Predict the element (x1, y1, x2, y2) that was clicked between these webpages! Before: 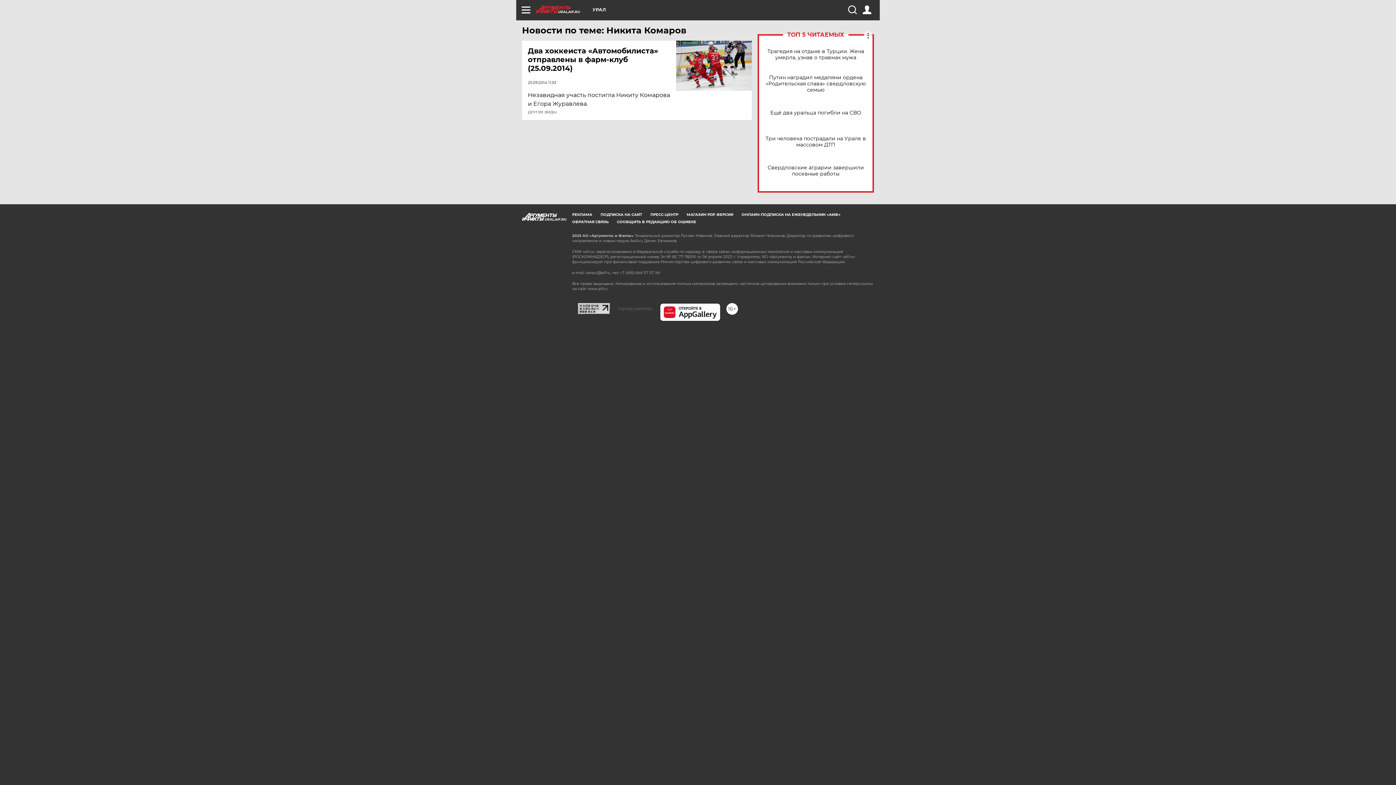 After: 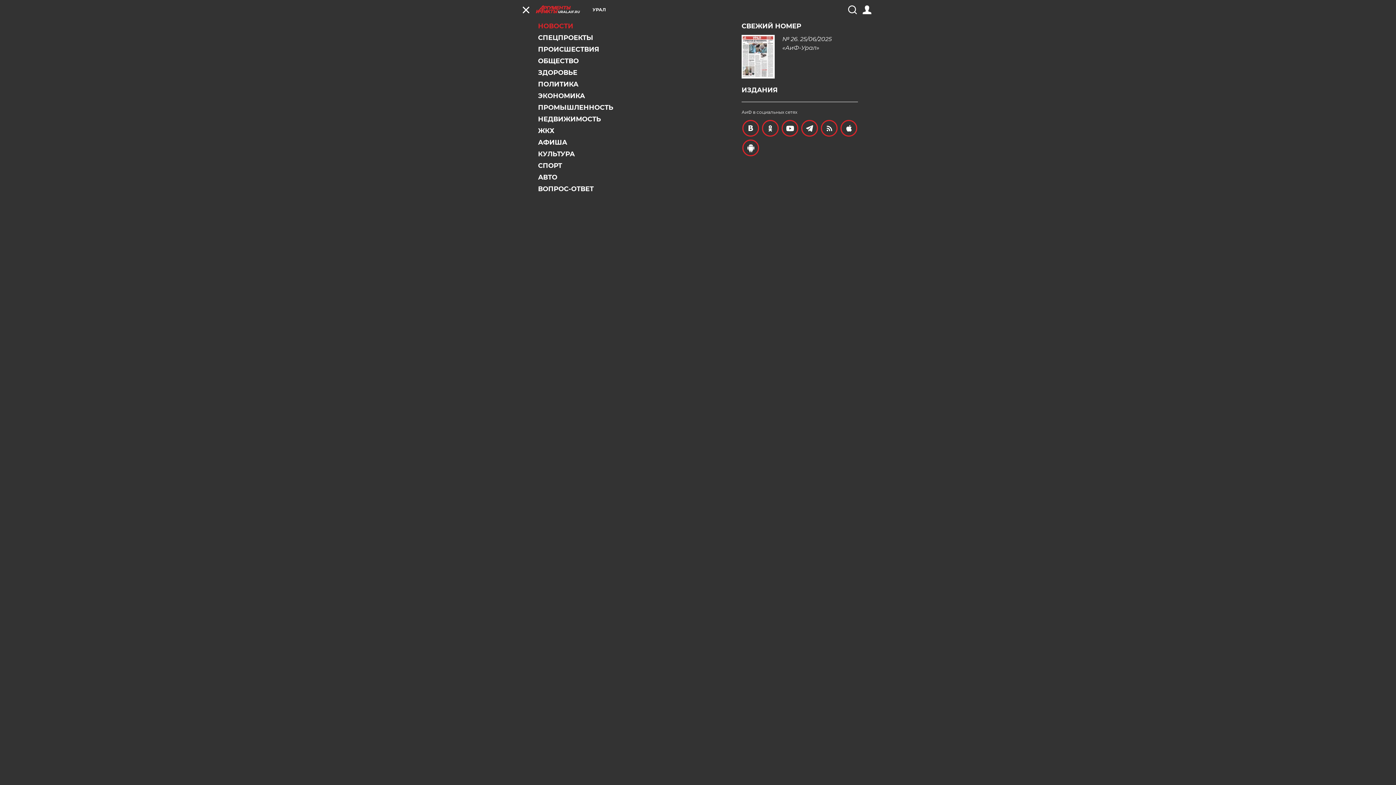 Action: bbox: (521, 5, 530, 14)